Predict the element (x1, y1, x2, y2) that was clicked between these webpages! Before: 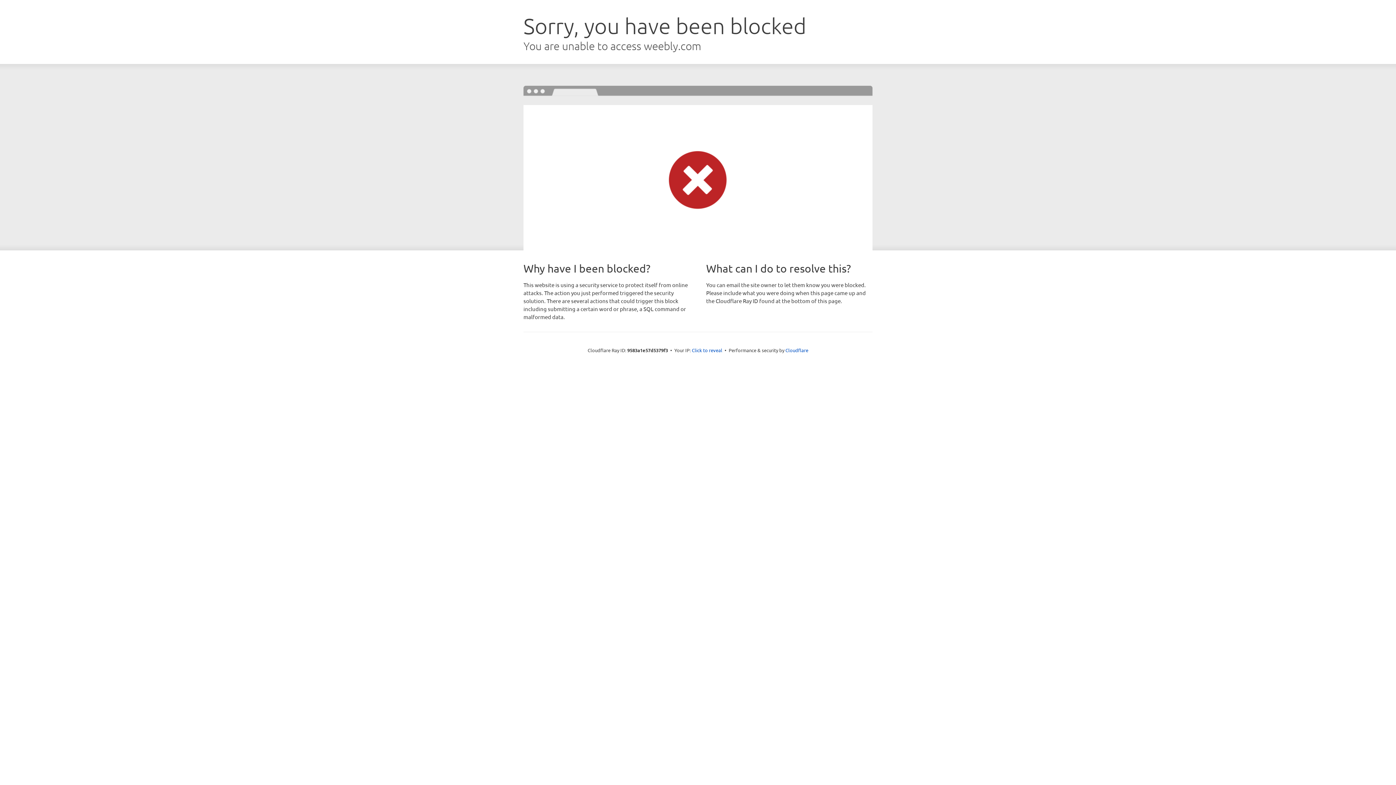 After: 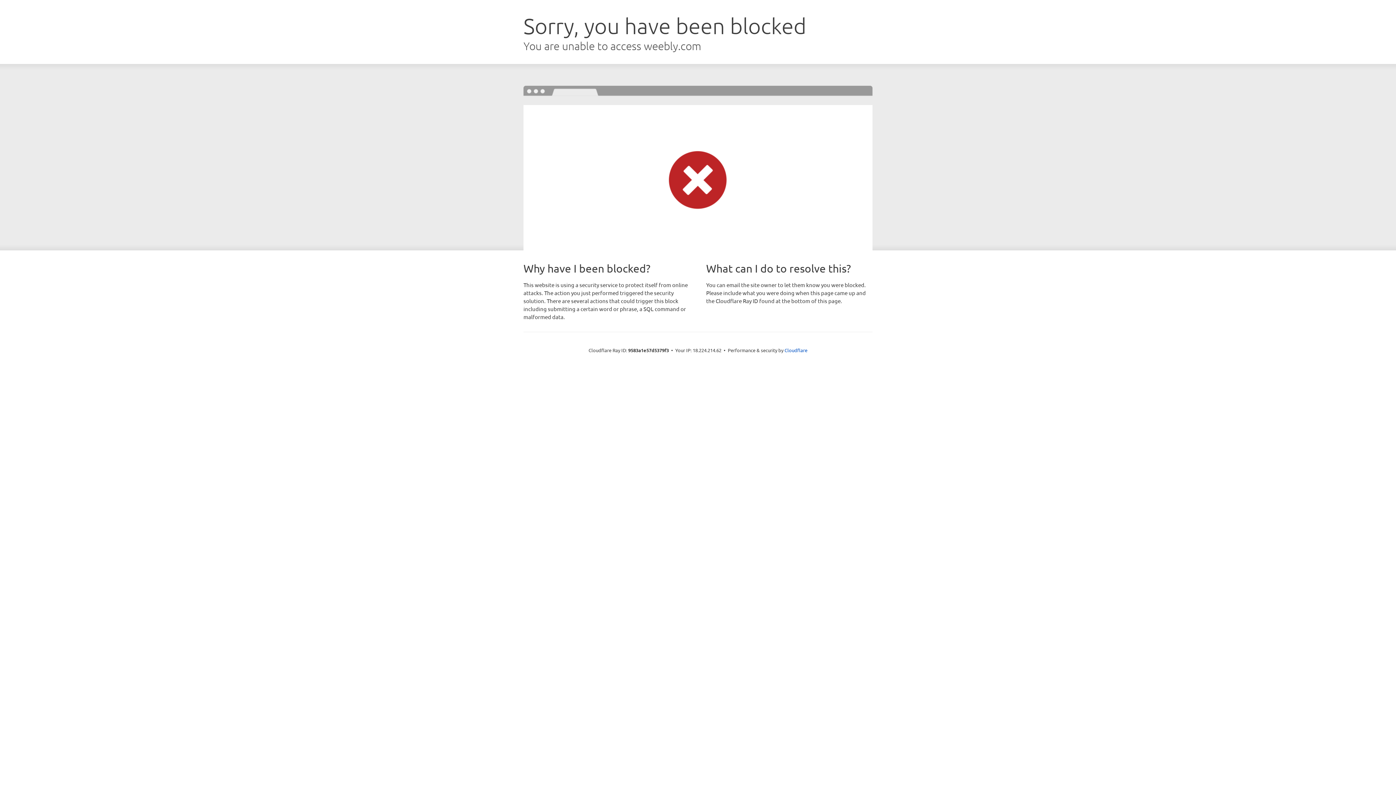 Action: label: Click to reveal bbox: (692, 346, 722, 353)